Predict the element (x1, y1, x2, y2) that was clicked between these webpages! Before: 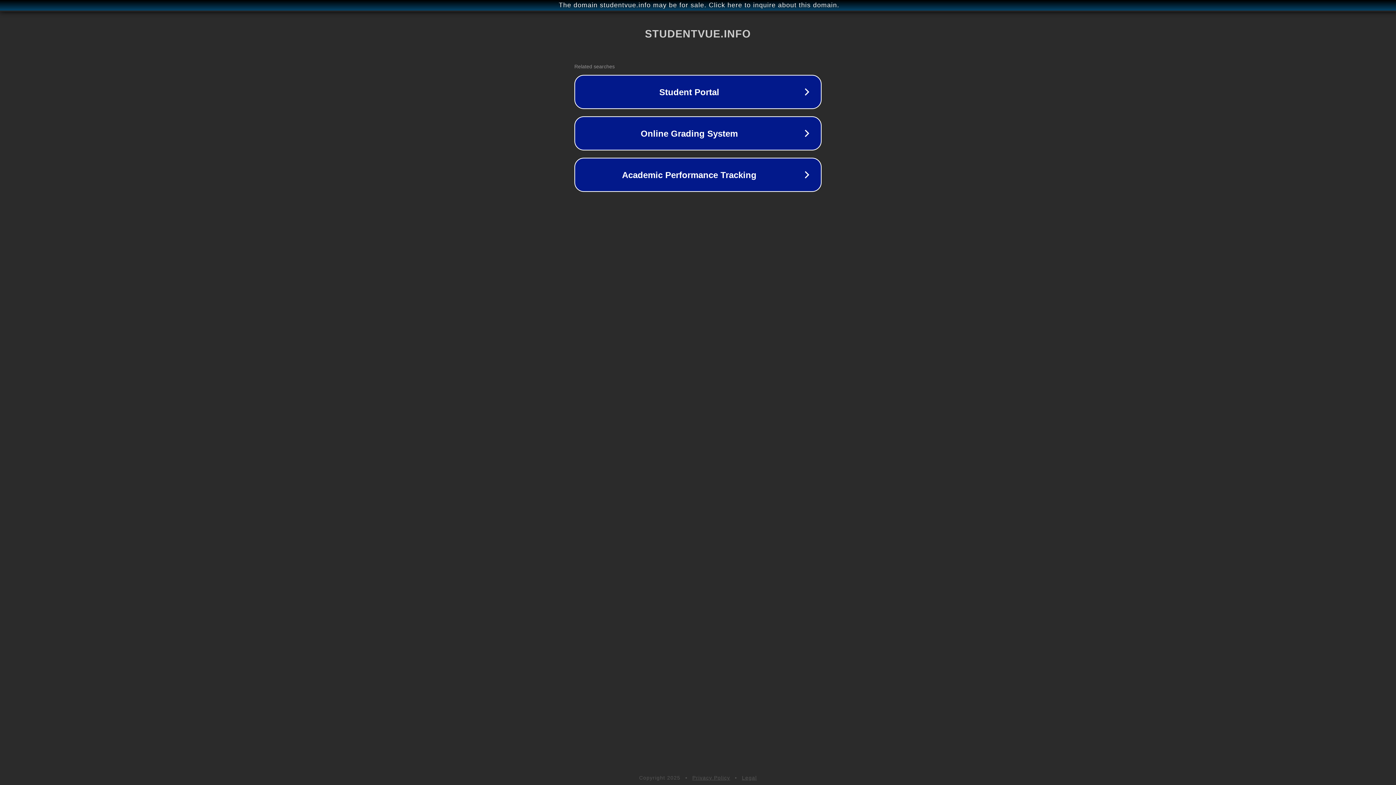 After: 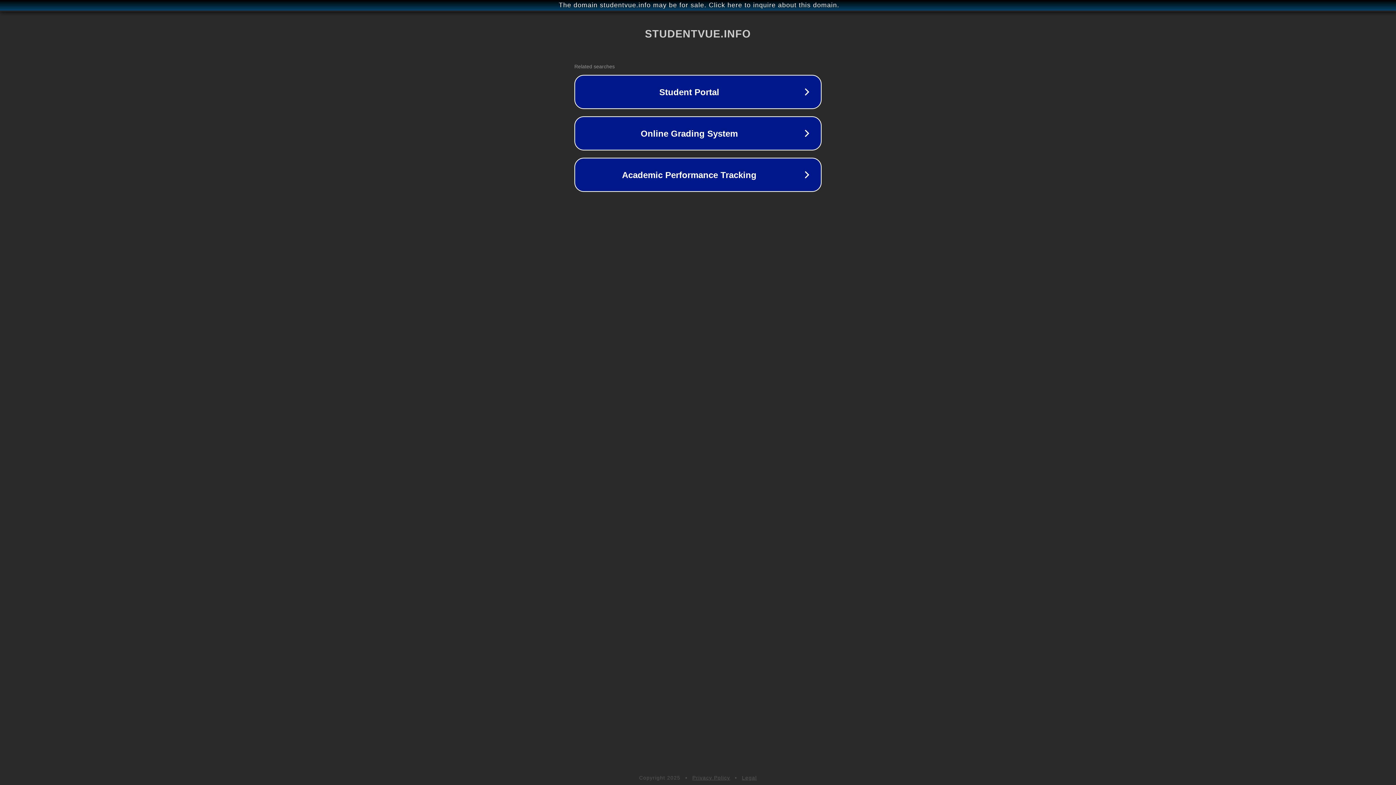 Action: bbox: (742, 775, 757, 781) label: Legal